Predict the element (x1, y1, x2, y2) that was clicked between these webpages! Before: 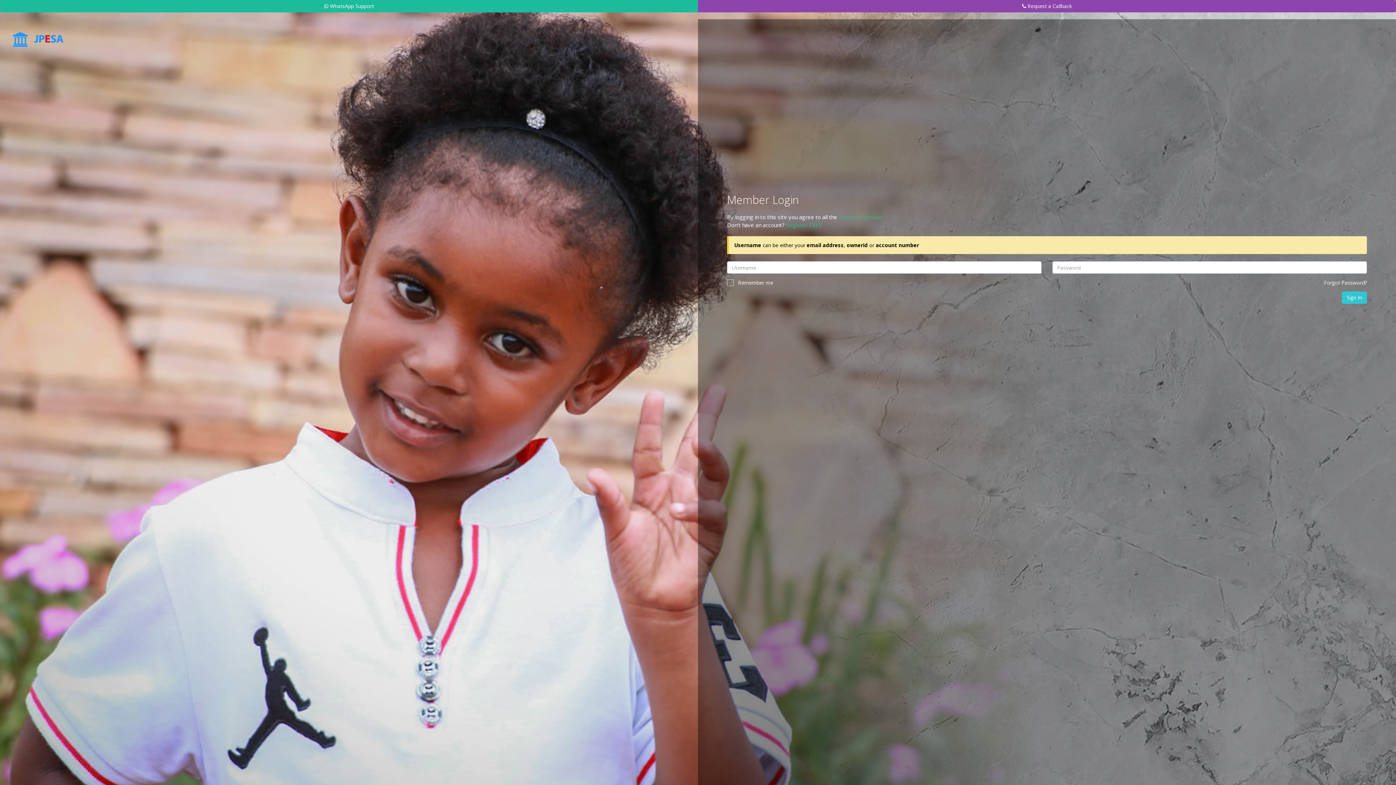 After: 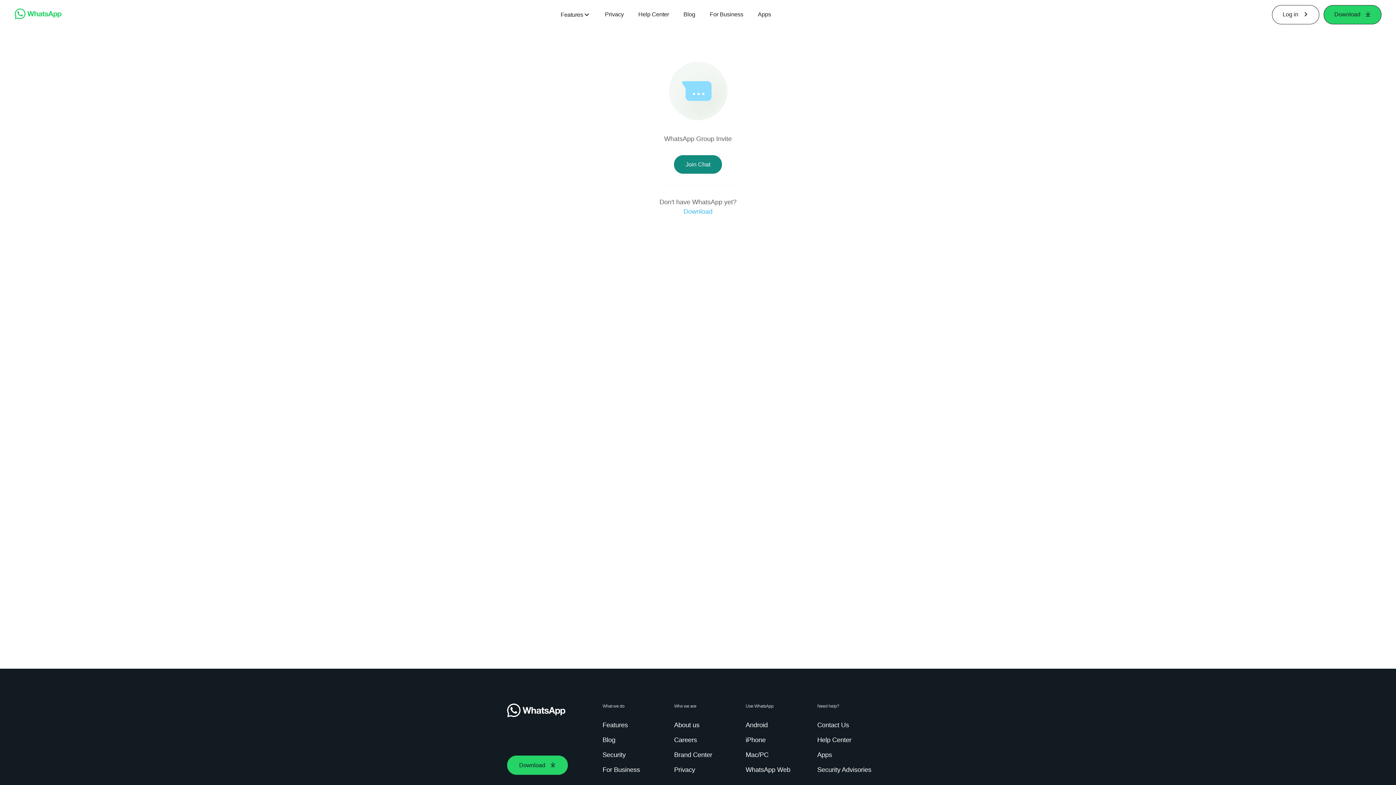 Action: bbox: (0, 0, 698, 12) label:  WhatsApp Support